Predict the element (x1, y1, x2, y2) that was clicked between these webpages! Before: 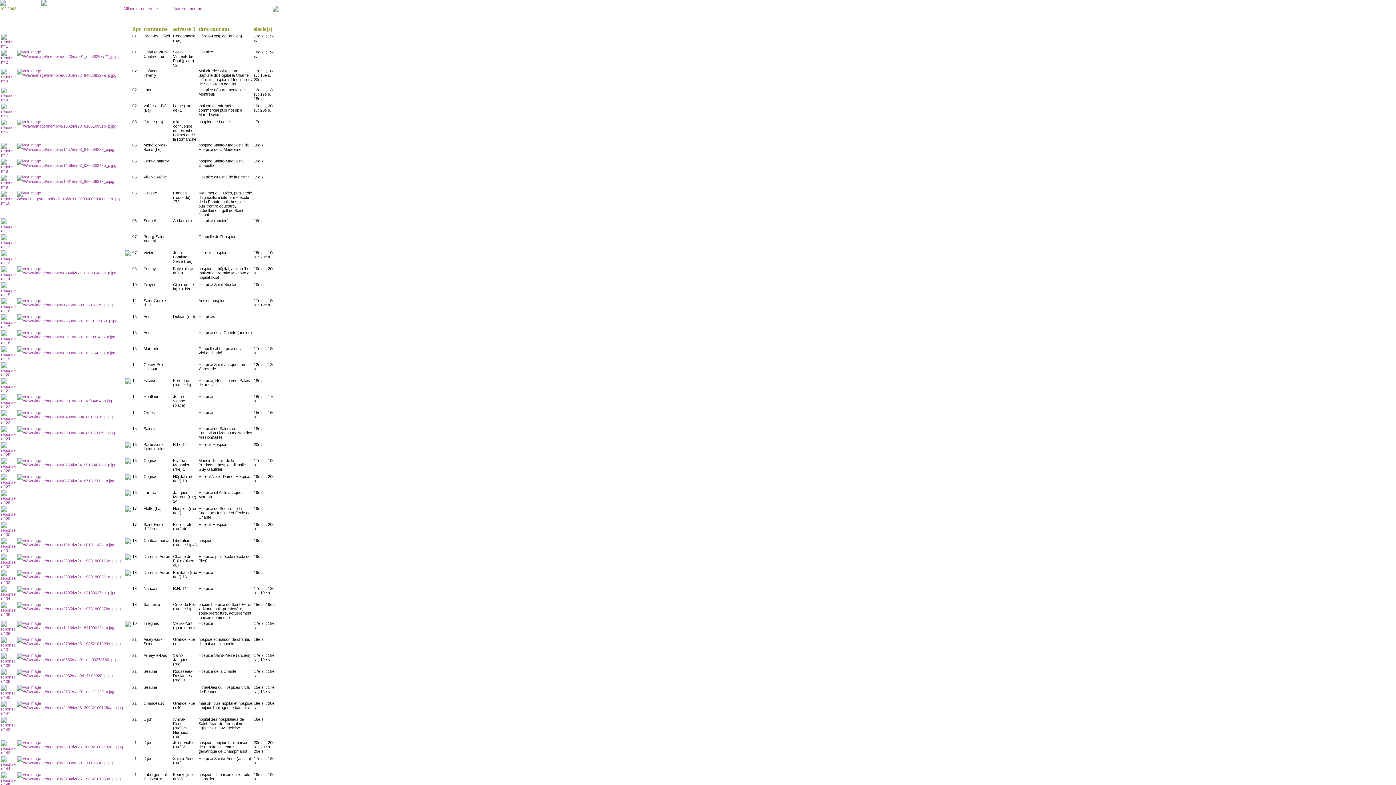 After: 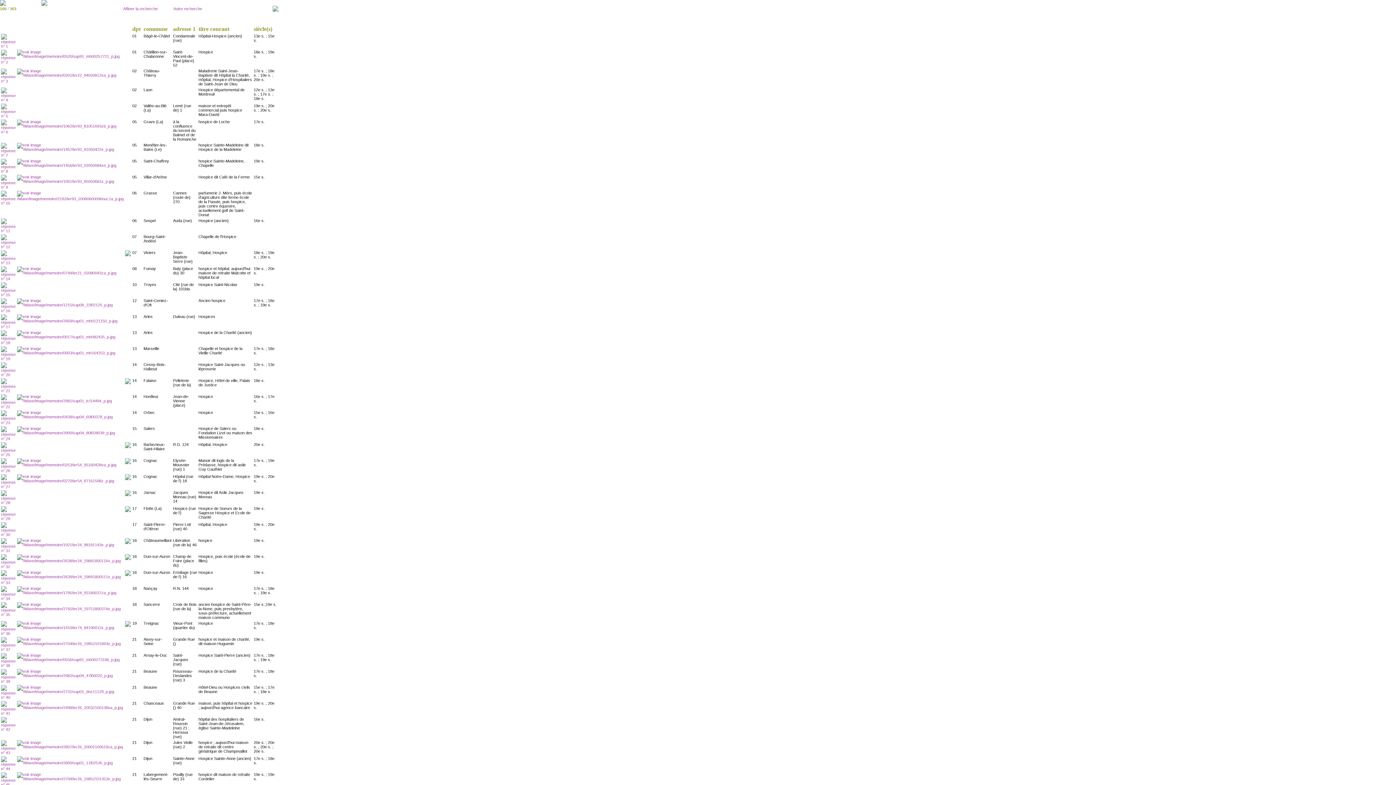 Action: bbox: (125, 380, 130, 385)